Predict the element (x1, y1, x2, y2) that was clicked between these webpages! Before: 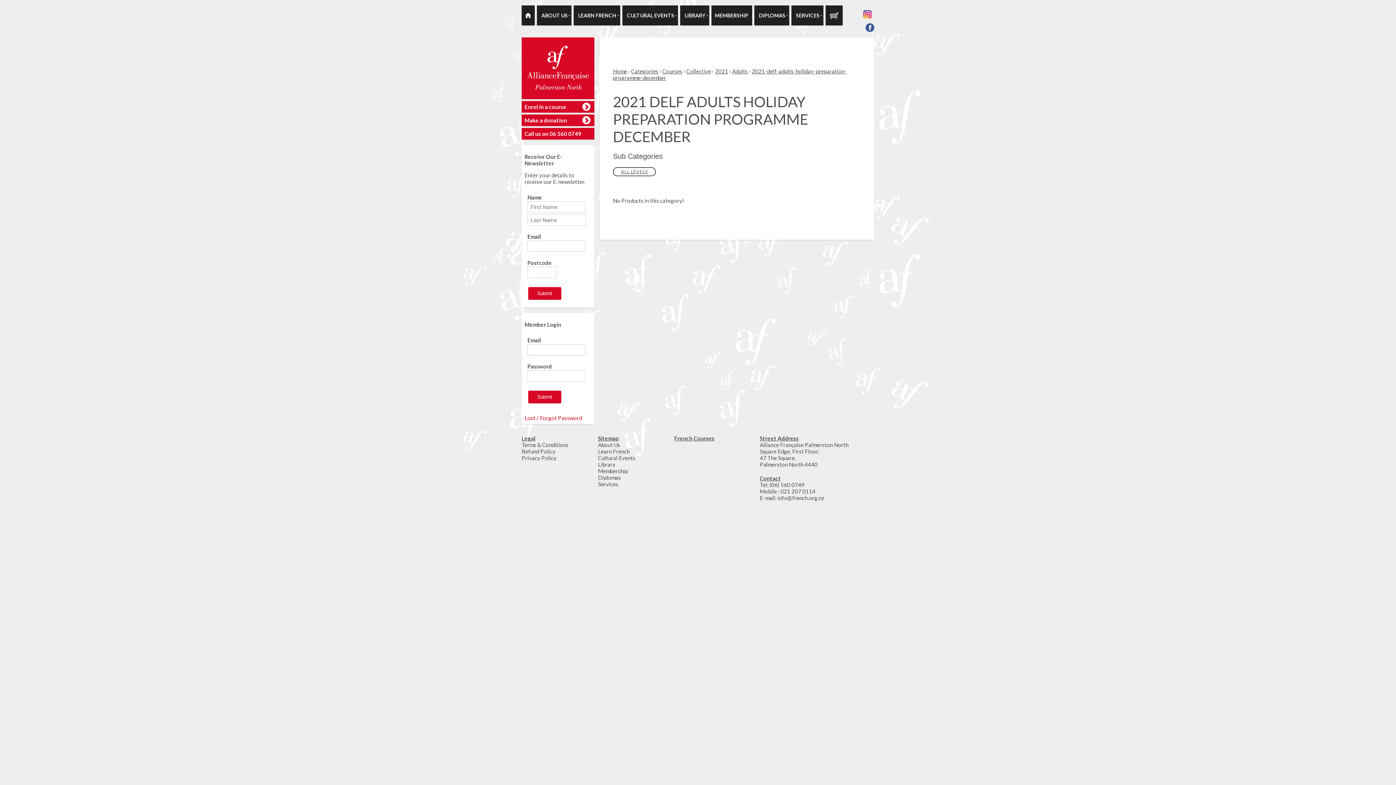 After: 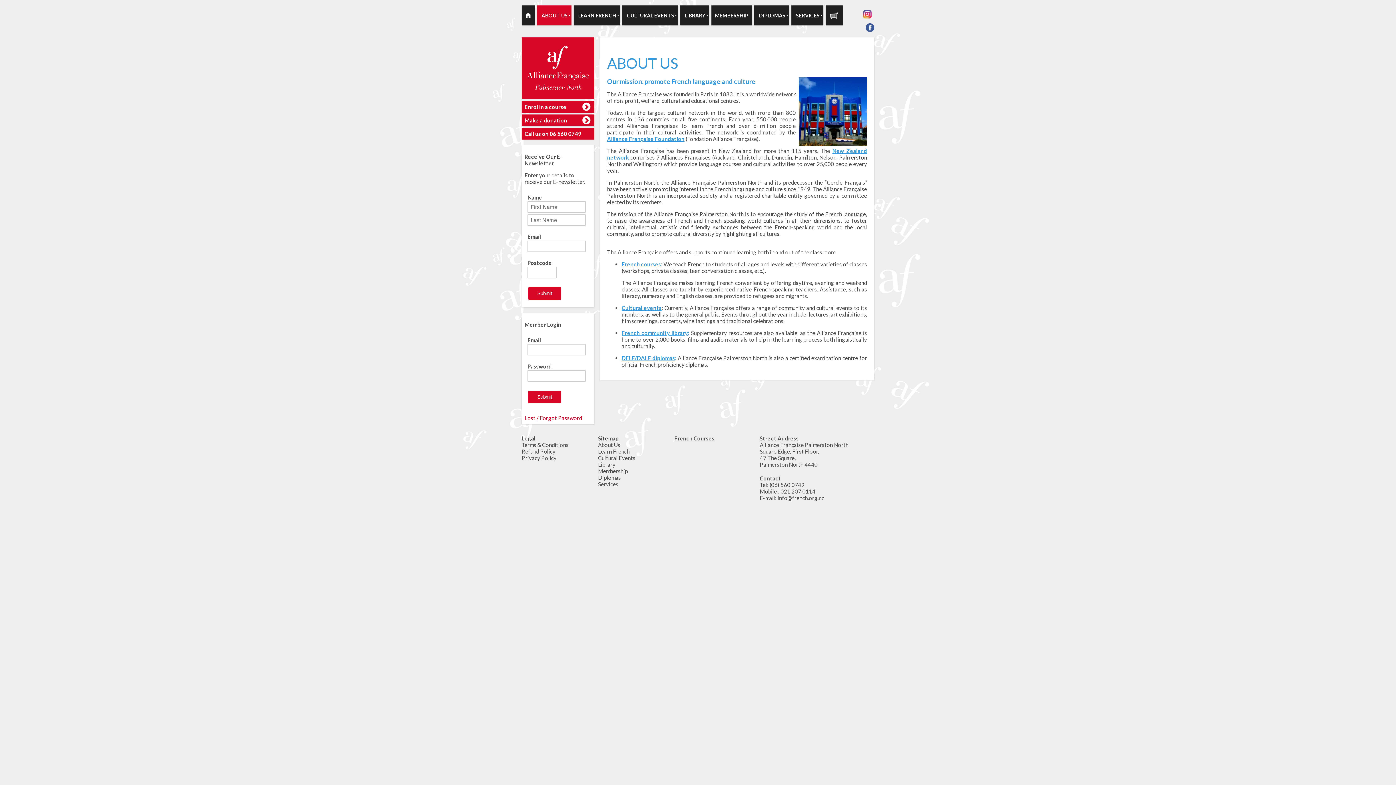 Action: label: About Us bbox: (598, 441, 674, 448)